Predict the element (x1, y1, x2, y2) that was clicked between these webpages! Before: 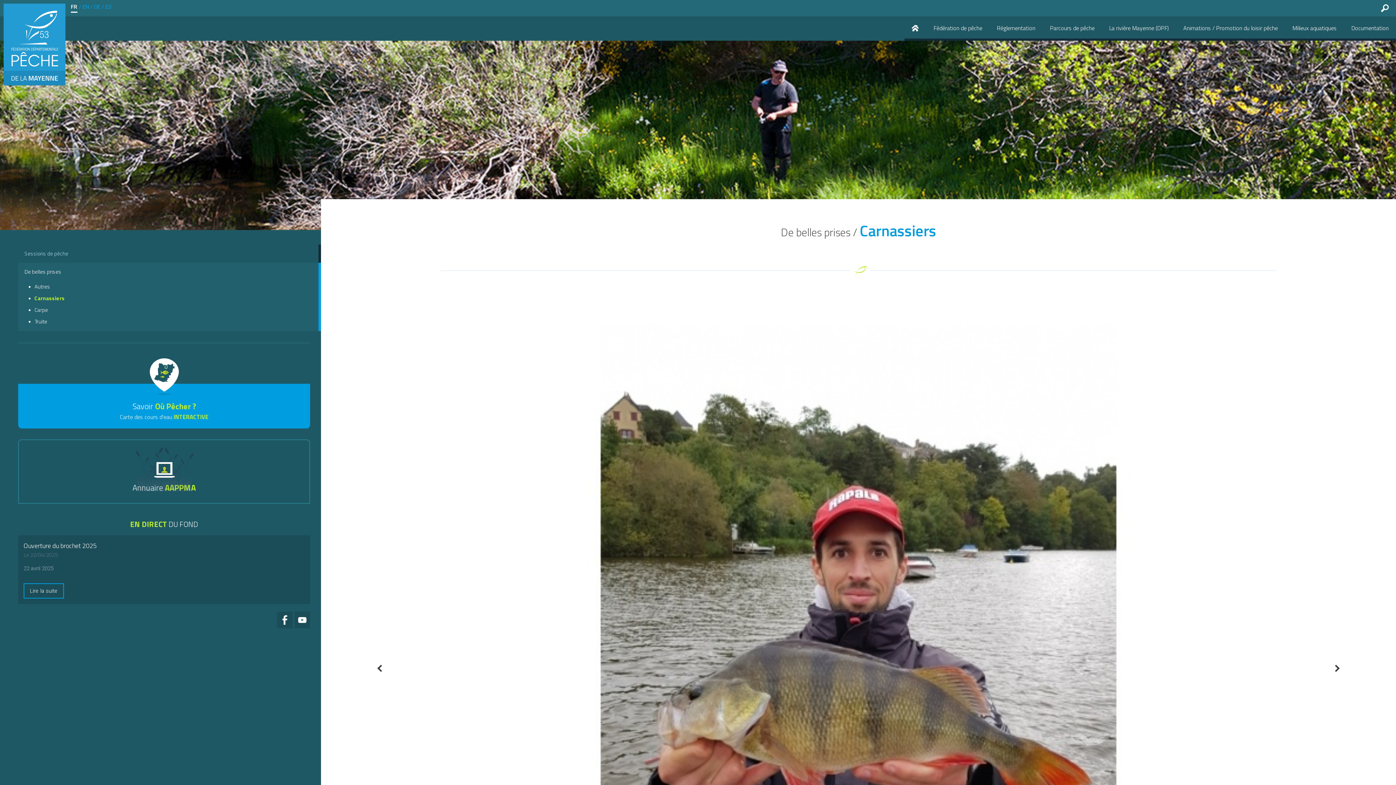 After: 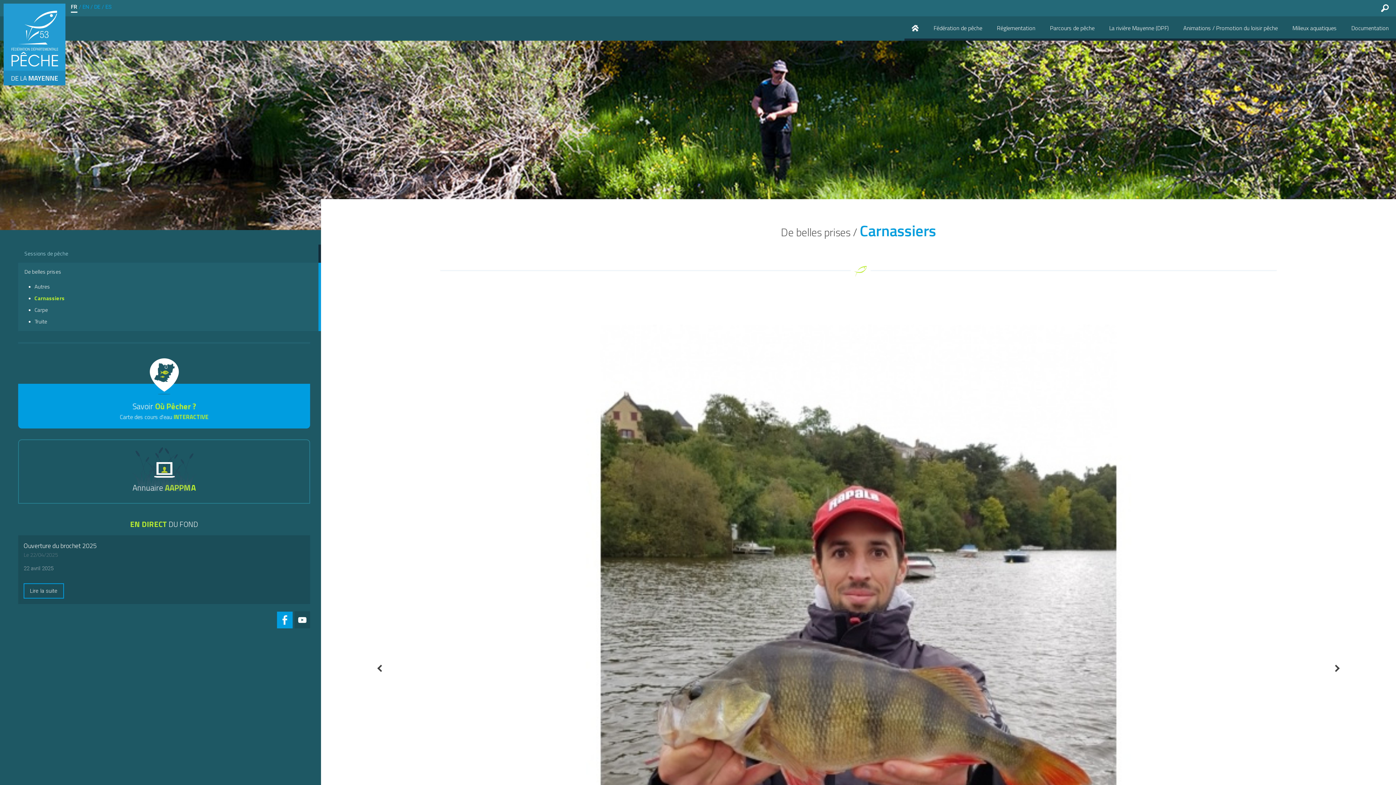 Action: bbox: (277, 611, 292, 628)